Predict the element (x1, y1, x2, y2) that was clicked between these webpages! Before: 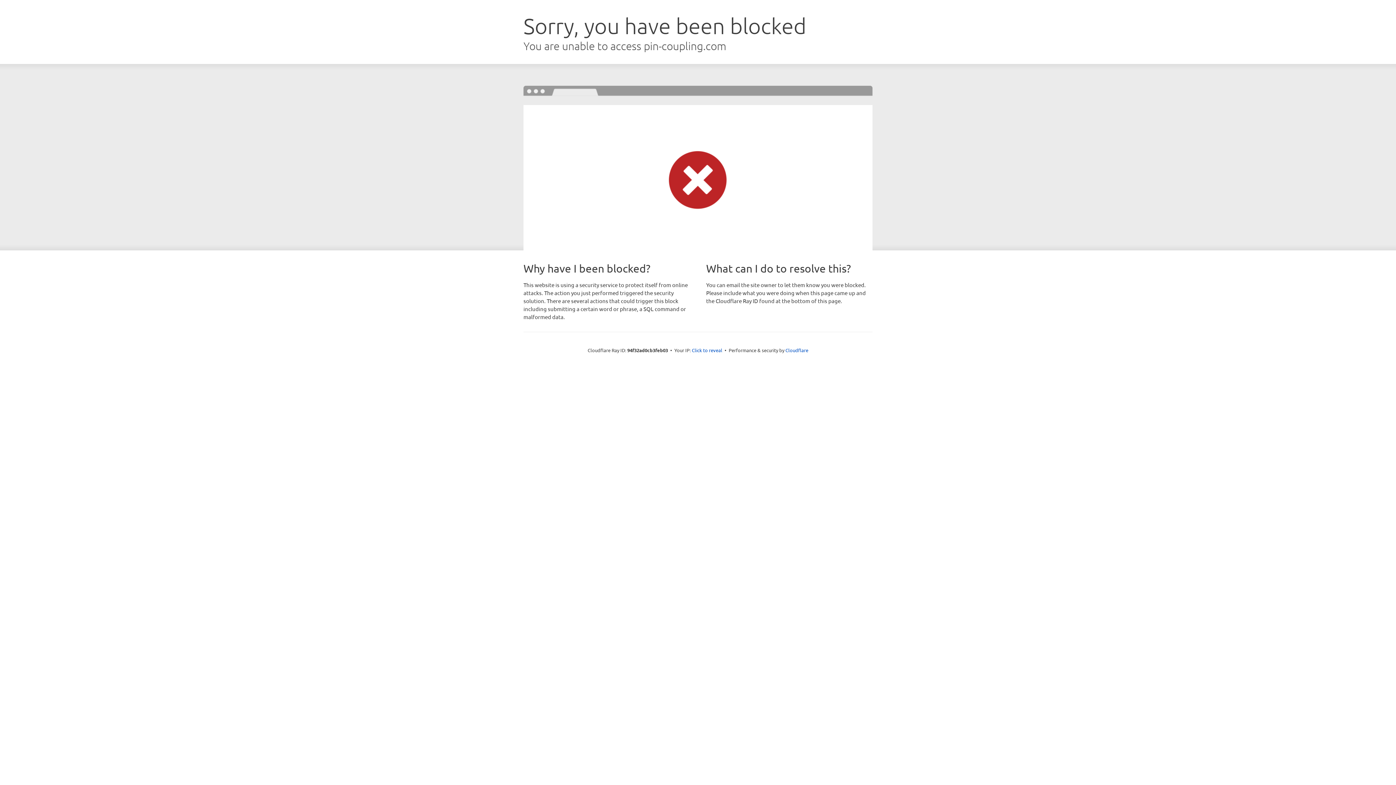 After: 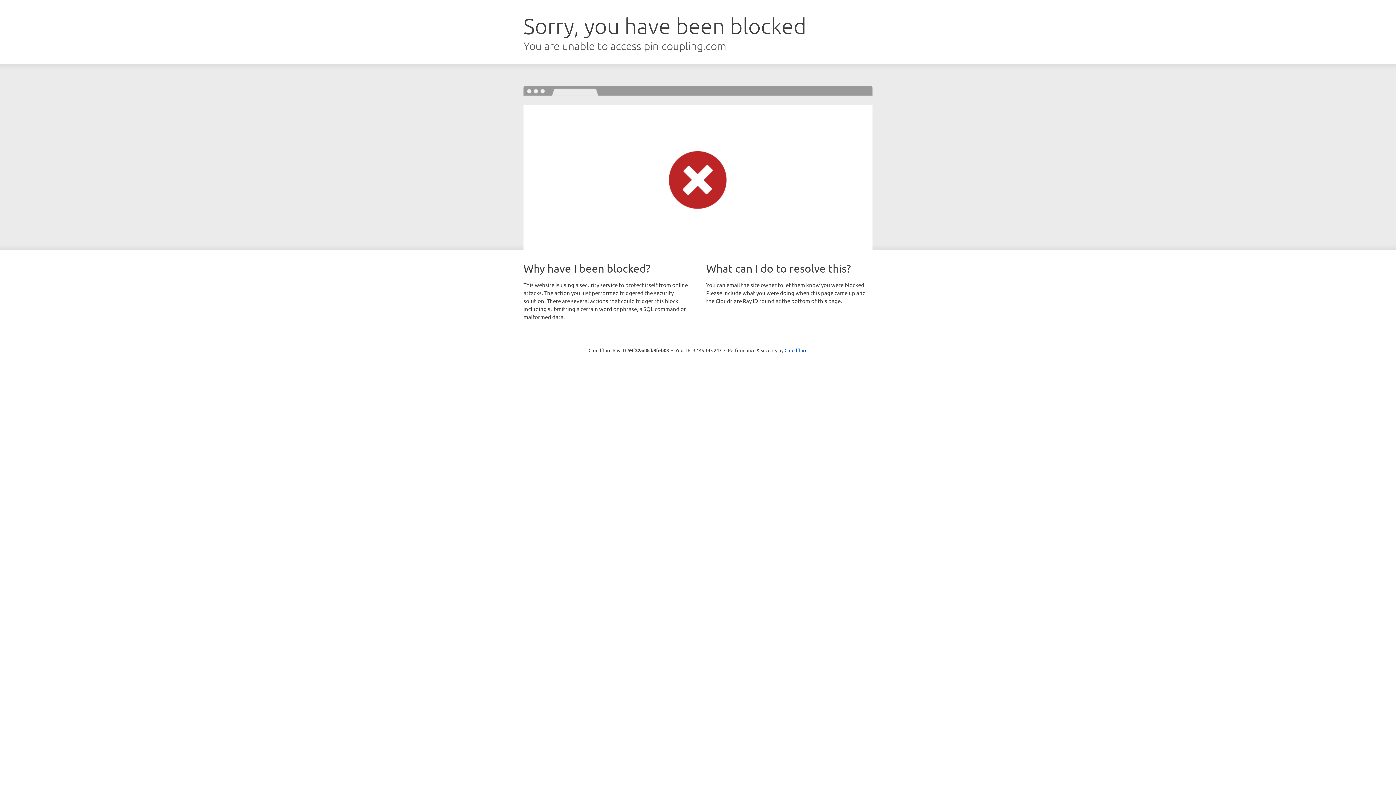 Action: bbox: (692, 346, 722, 353) label: Click to reveal